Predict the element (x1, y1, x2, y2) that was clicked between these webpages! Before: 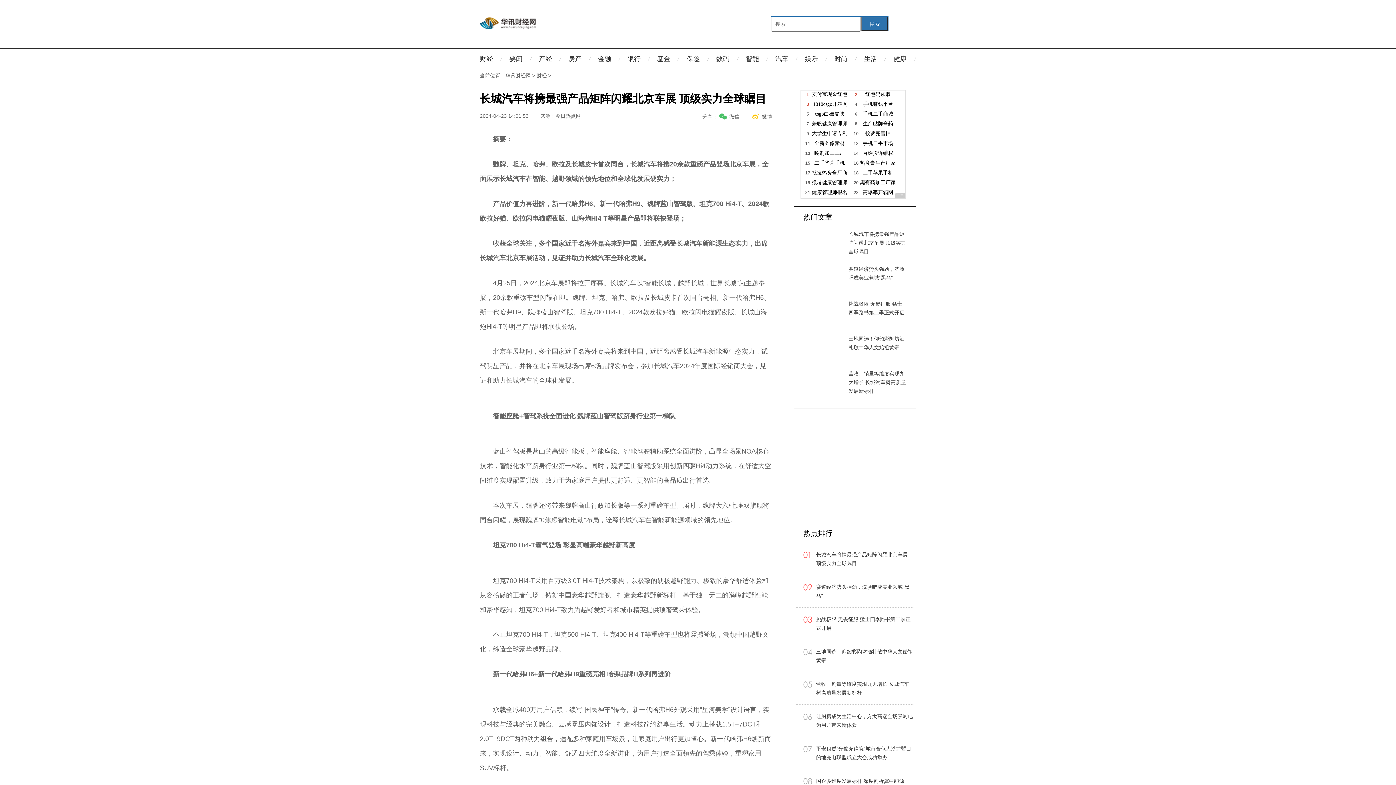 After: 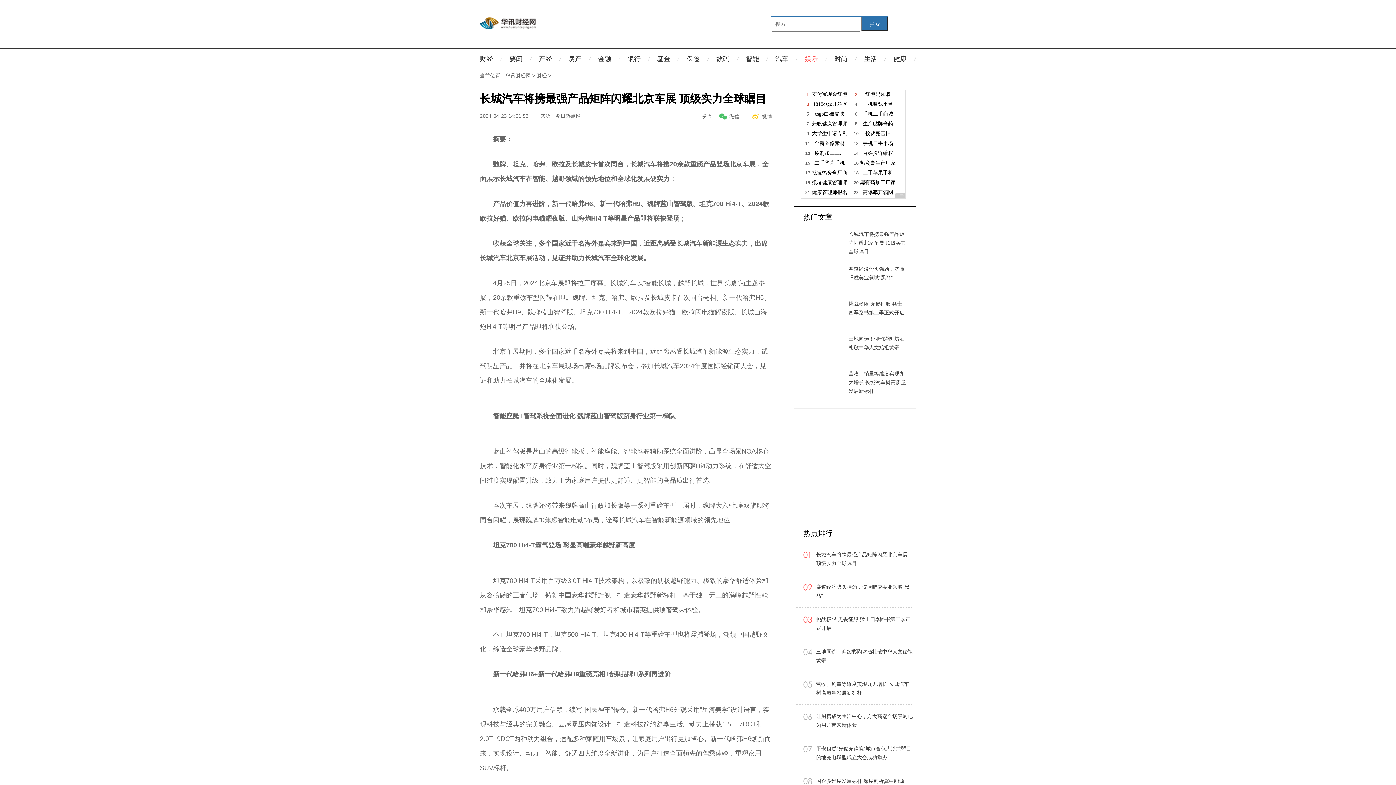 Action: bbox: (805, 48, 818, 69) label: 娱乐